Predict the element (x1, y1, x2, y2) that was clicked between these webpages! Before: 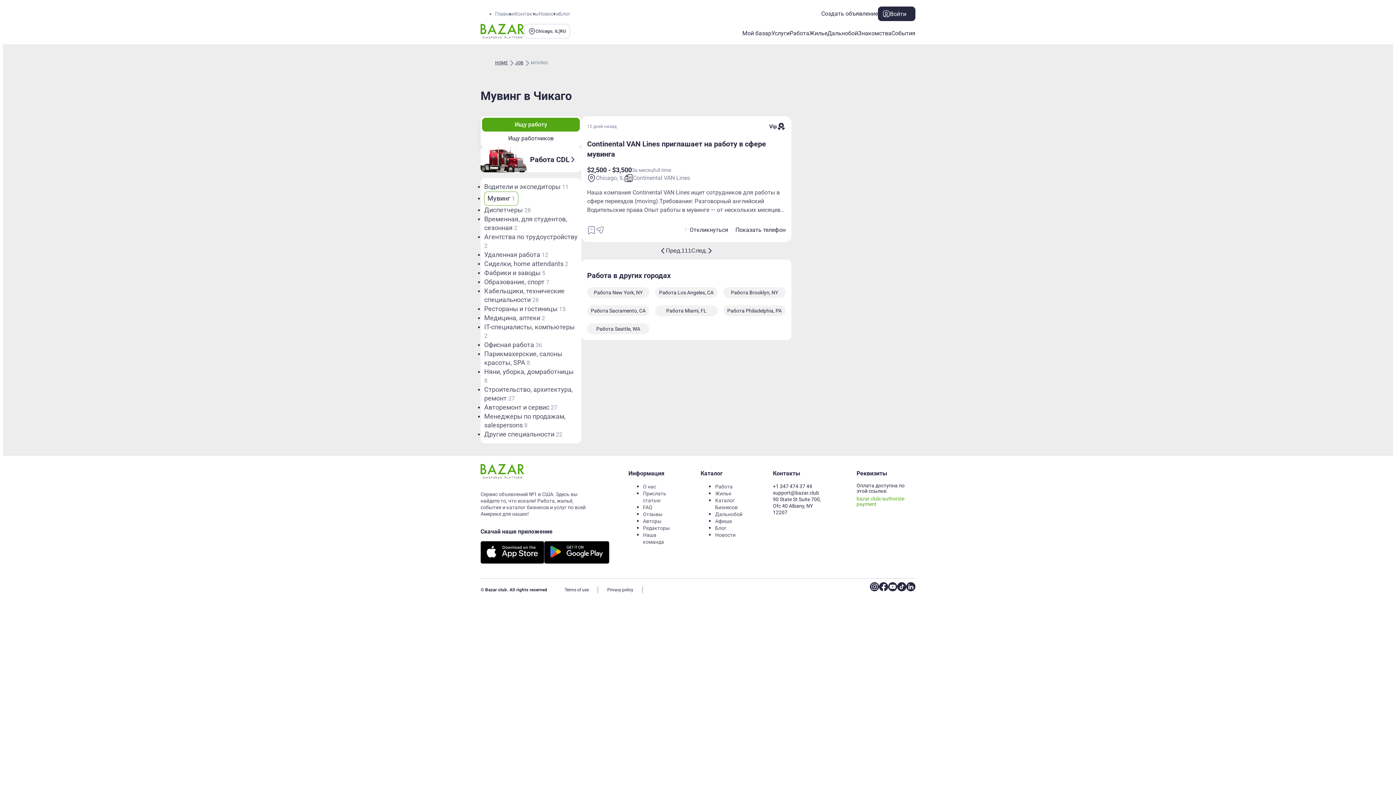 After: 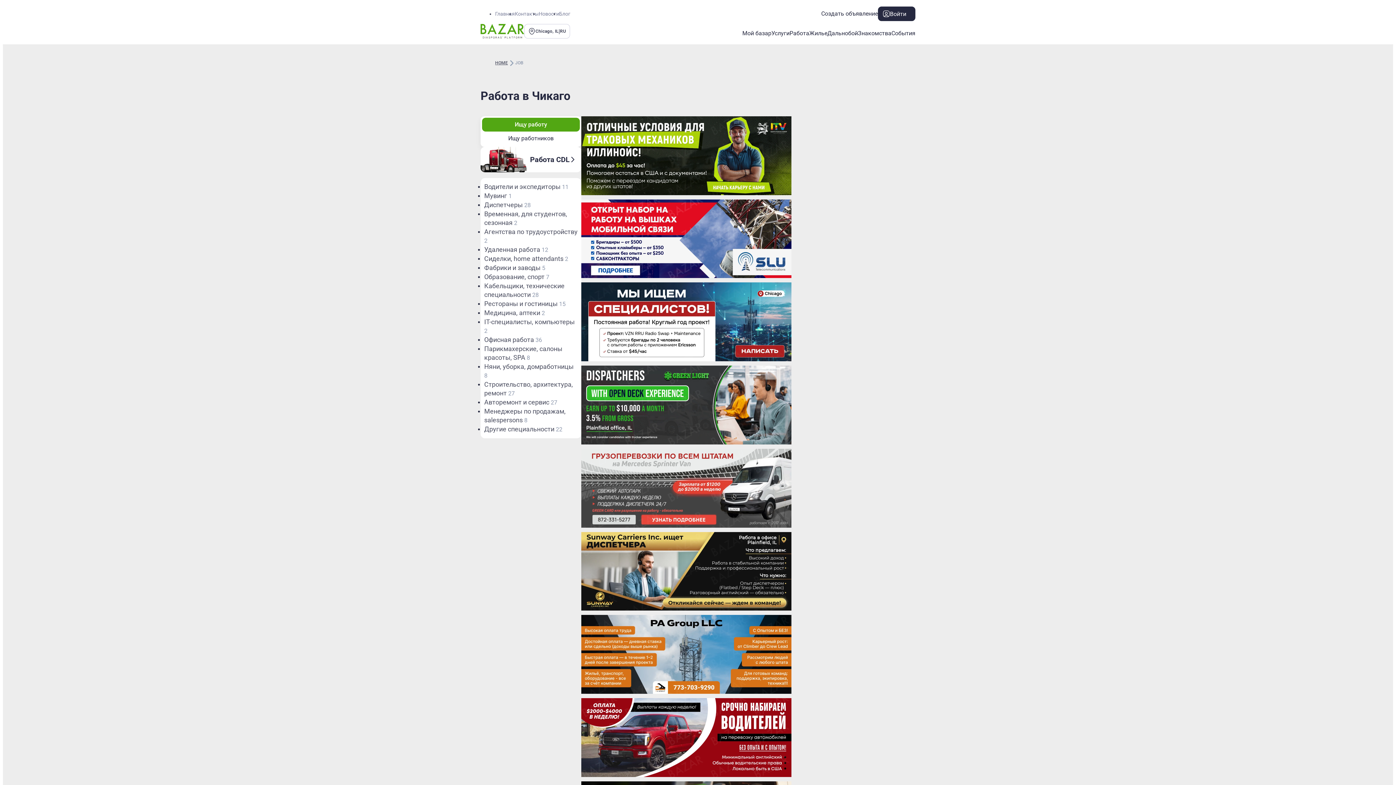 Action: bbox: (715, 483, 732, 489) label: Работа